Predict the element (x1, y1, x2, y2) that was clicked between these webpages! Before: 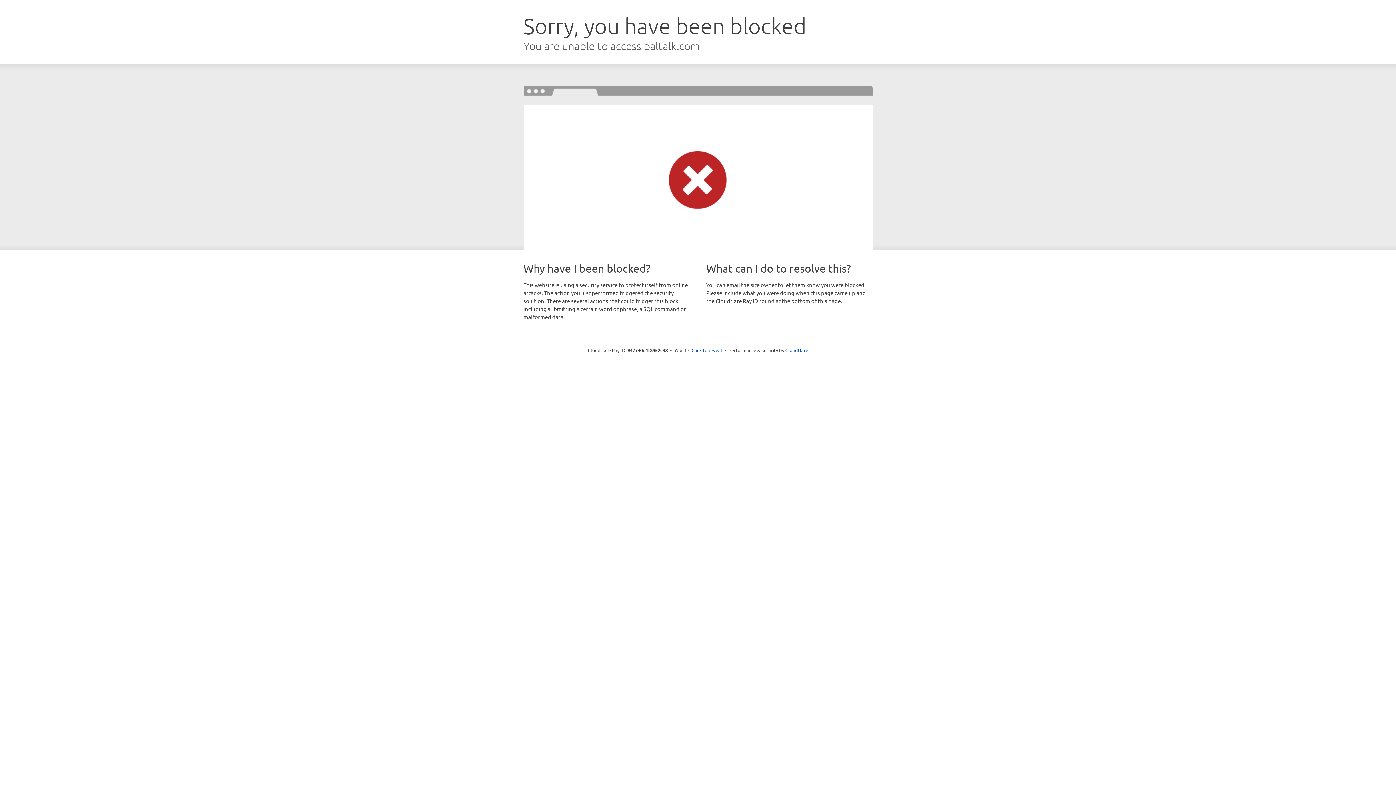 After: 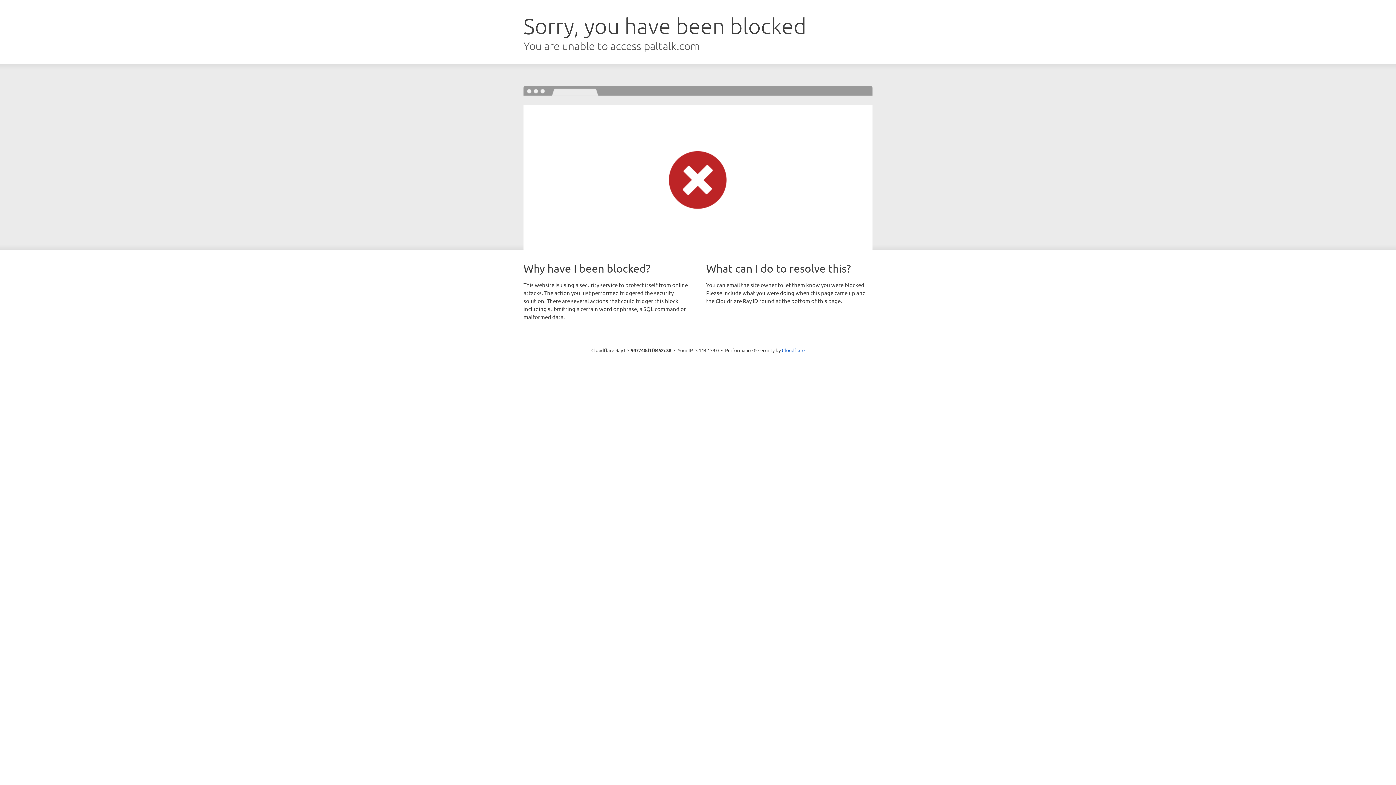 Action: label: Click to reveal bbox: (691, 346, 722, 353)